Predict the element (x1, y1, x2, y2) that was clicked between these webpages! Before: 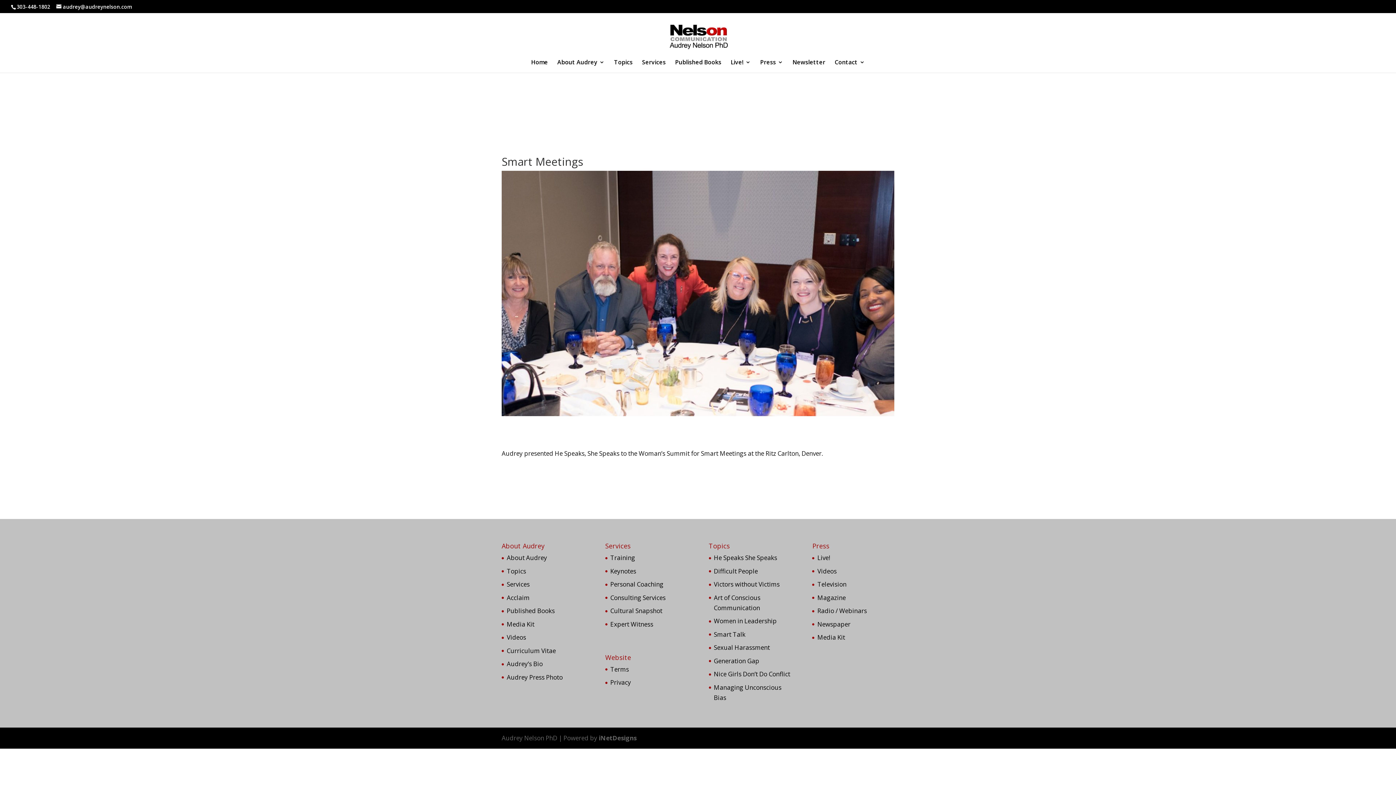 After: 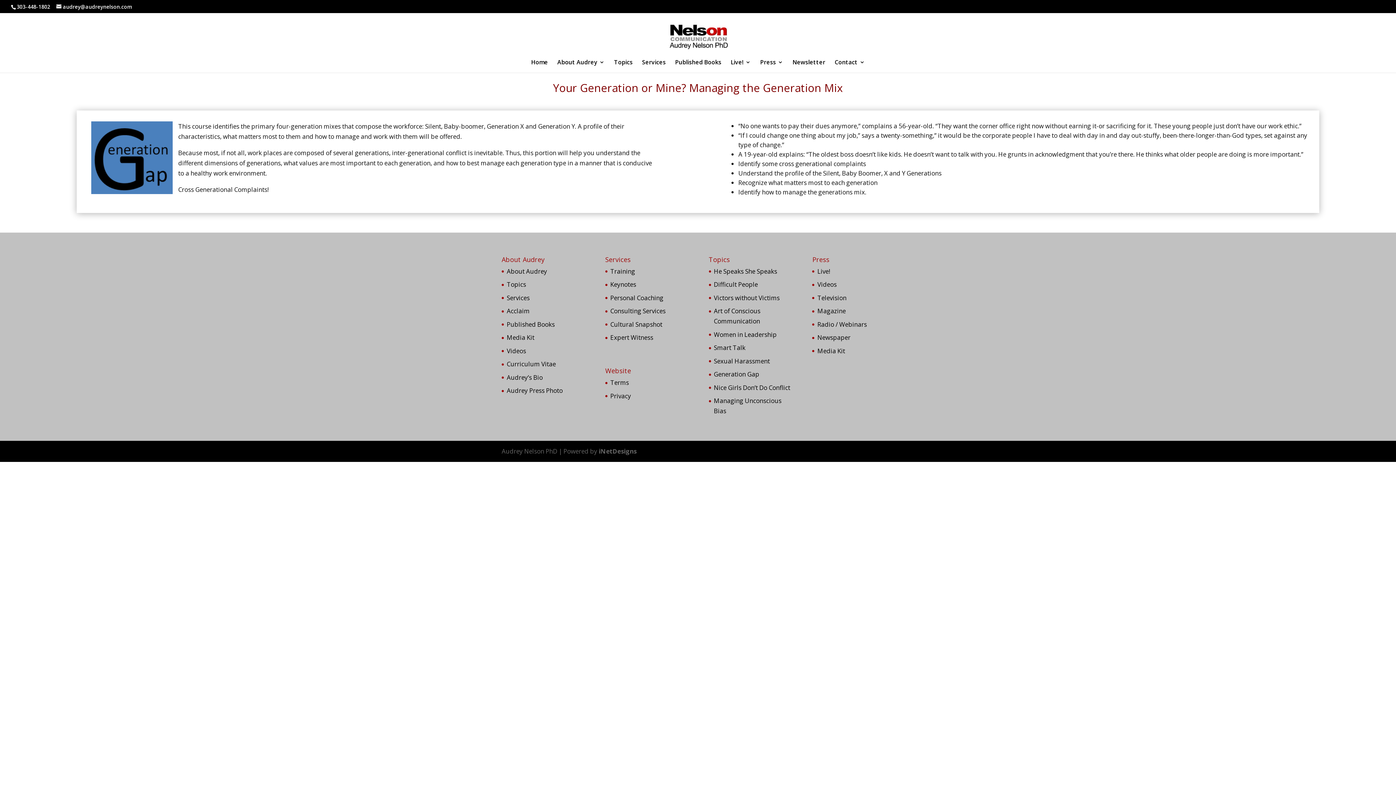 Action: bbox: (714, 656, 759, 665) label: Generation Gap